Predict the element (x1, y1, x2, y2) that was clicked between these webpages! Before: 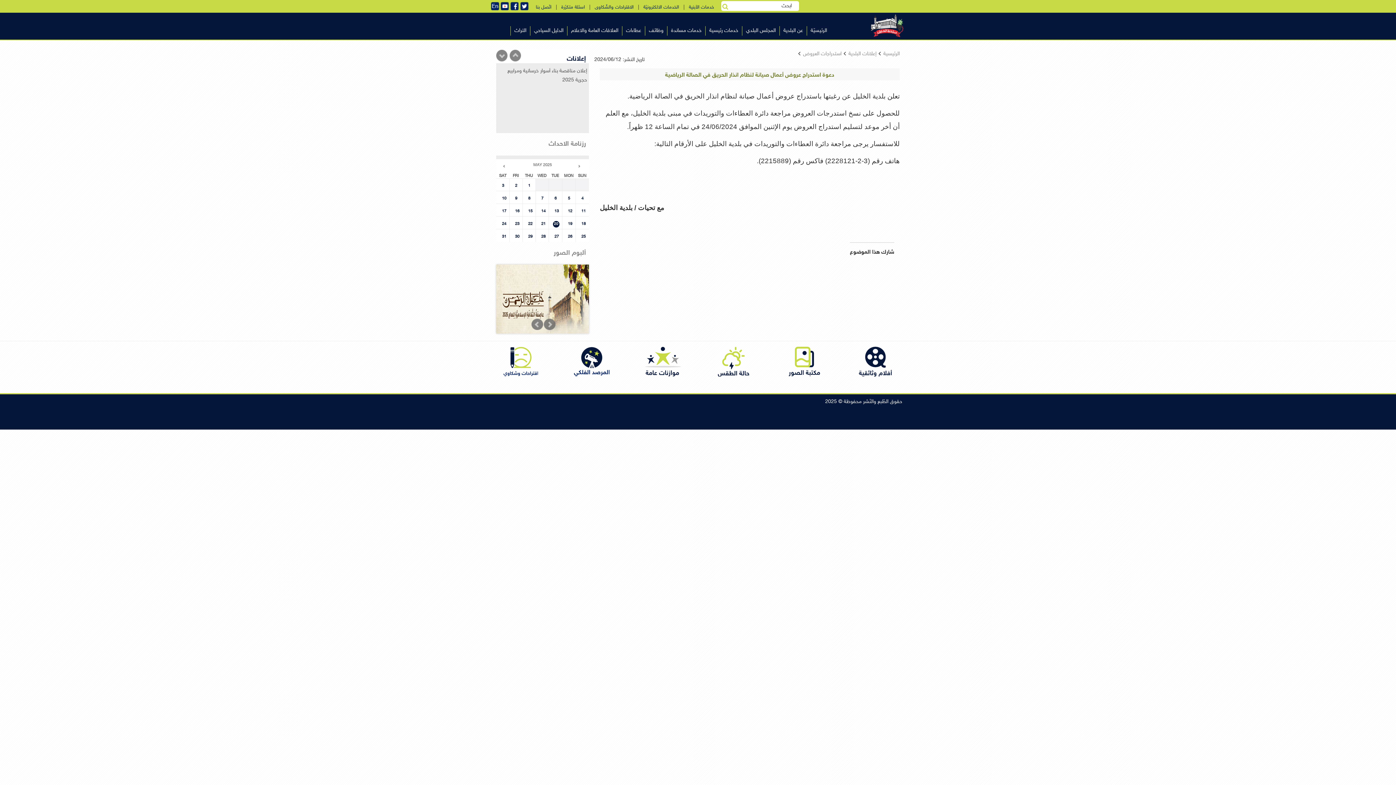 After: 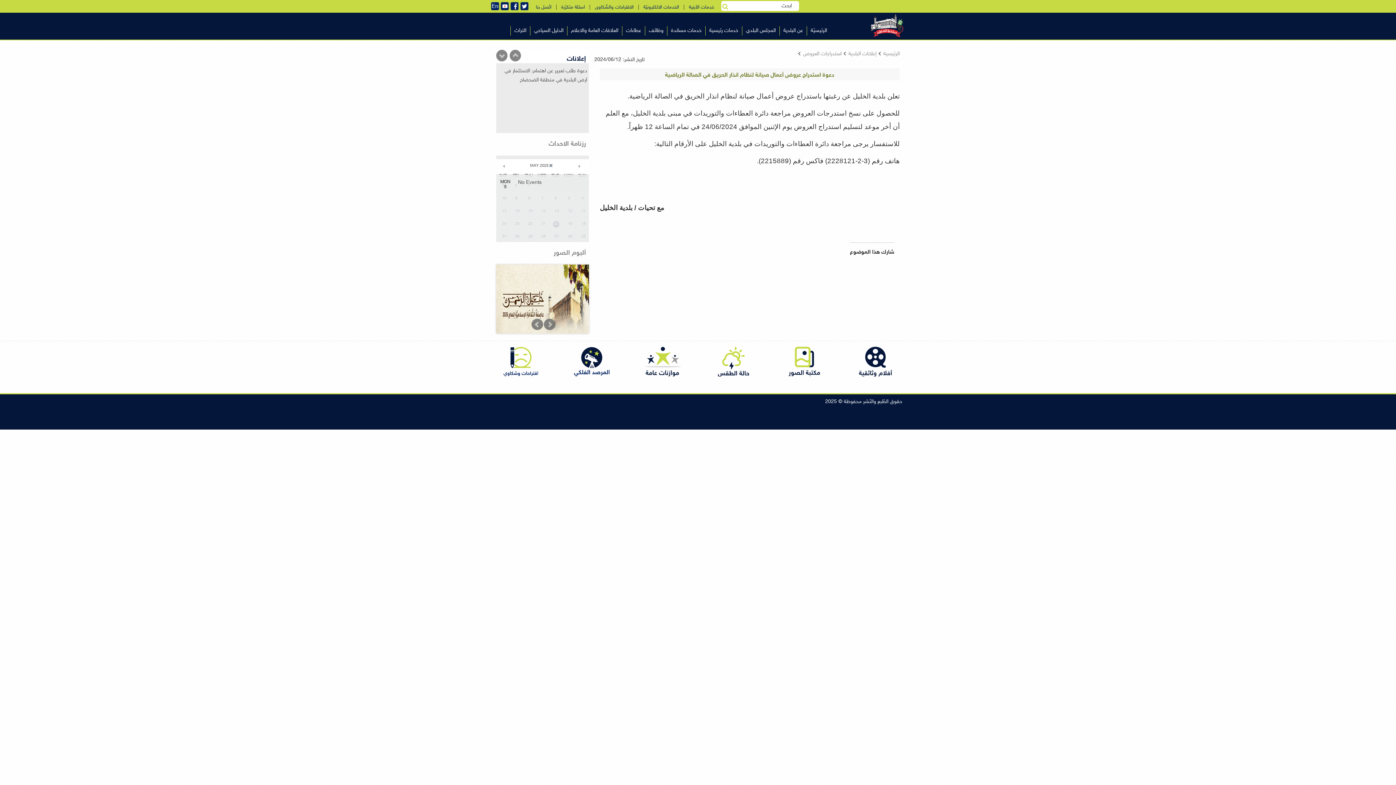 Action: label: 5 bbox: (562, 191, 575, 203)